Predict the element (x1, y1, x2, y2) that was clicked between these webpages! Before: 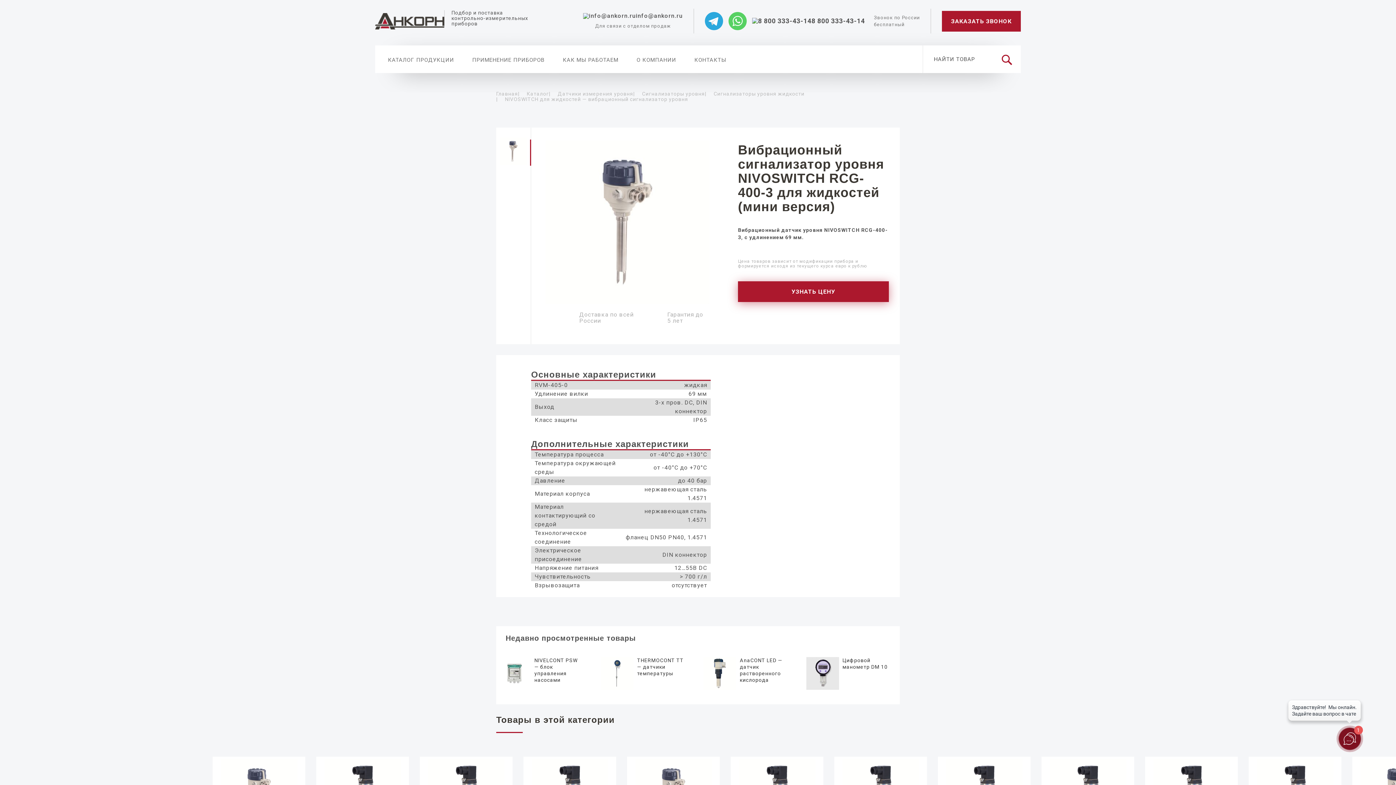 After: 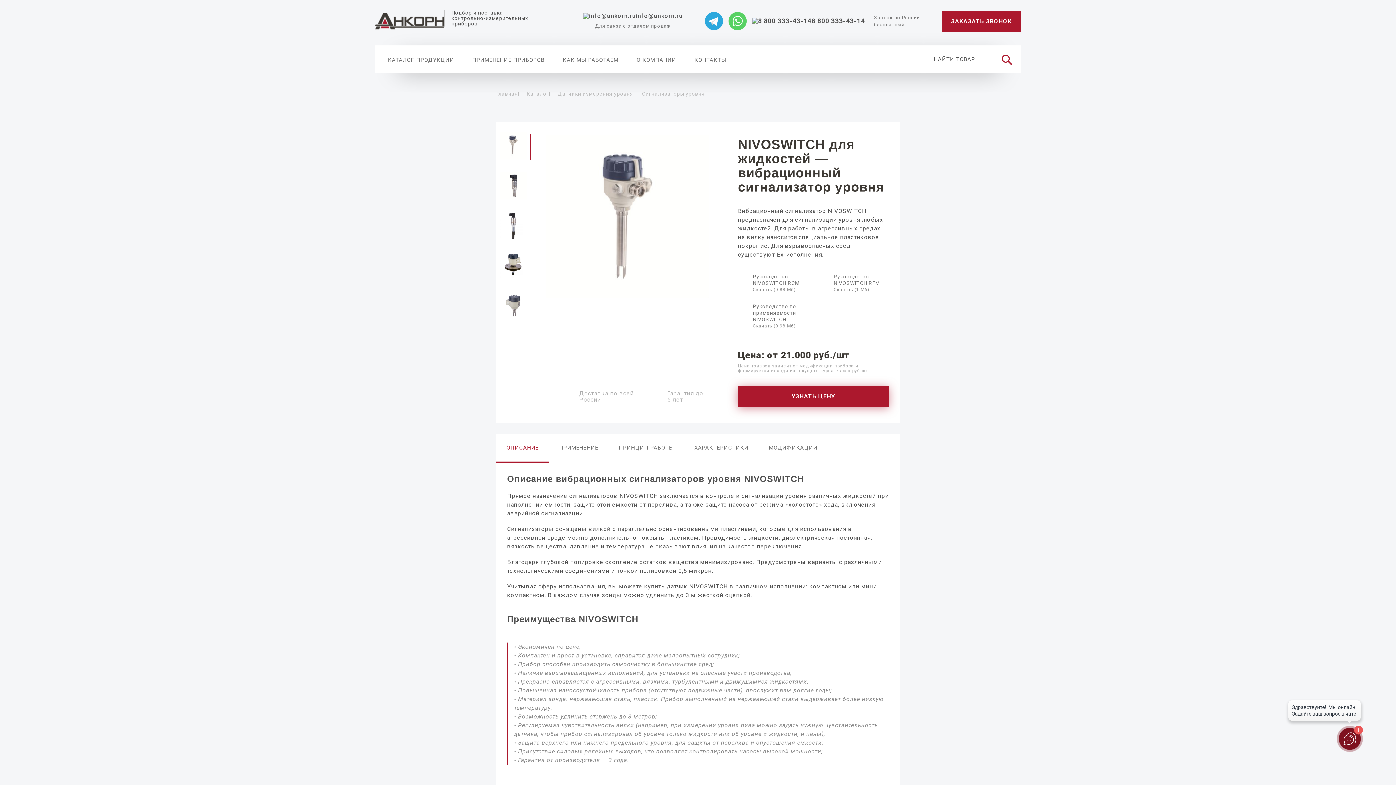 Action: label: NIVOSWITCH для жидкостей — вибрационный сигнализатор уровня bbox: (505, 96, 688, 102)